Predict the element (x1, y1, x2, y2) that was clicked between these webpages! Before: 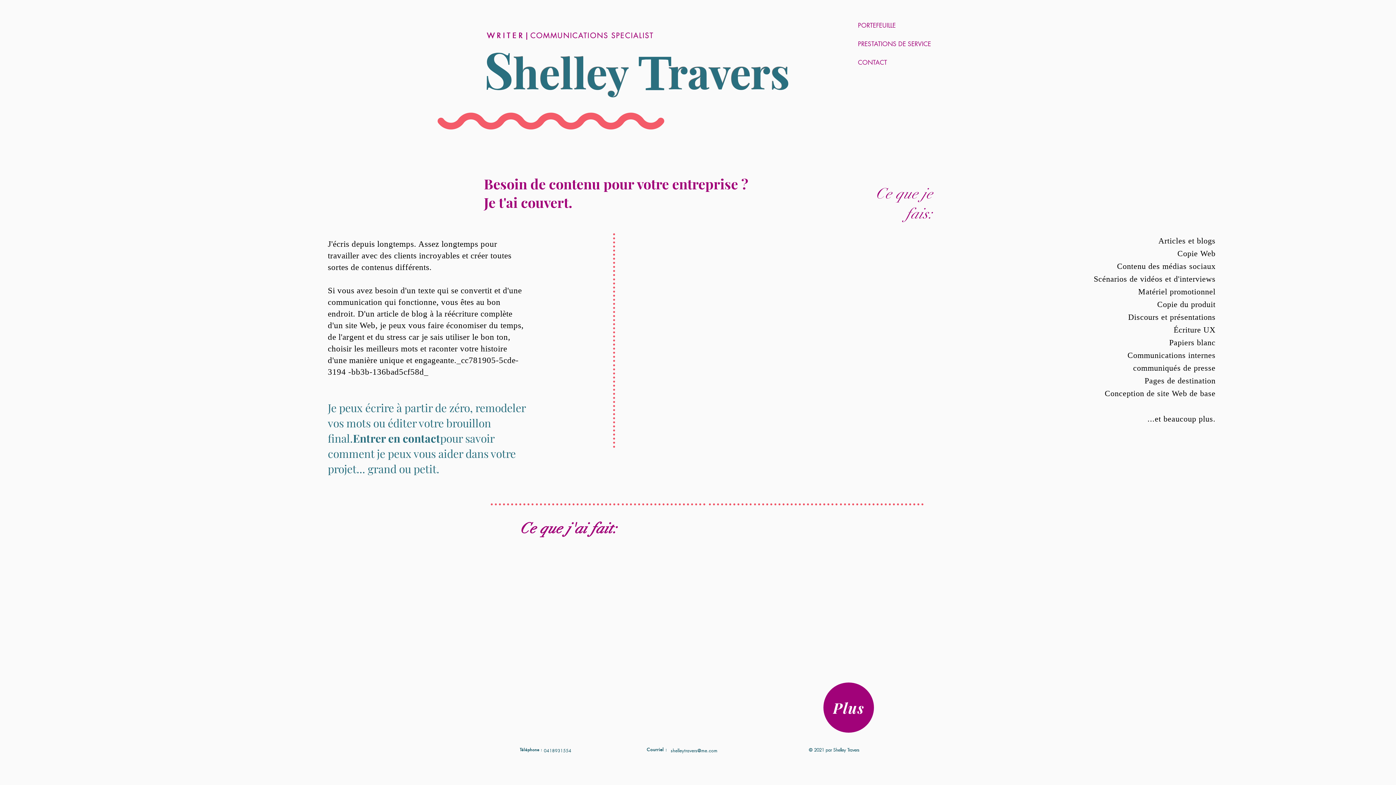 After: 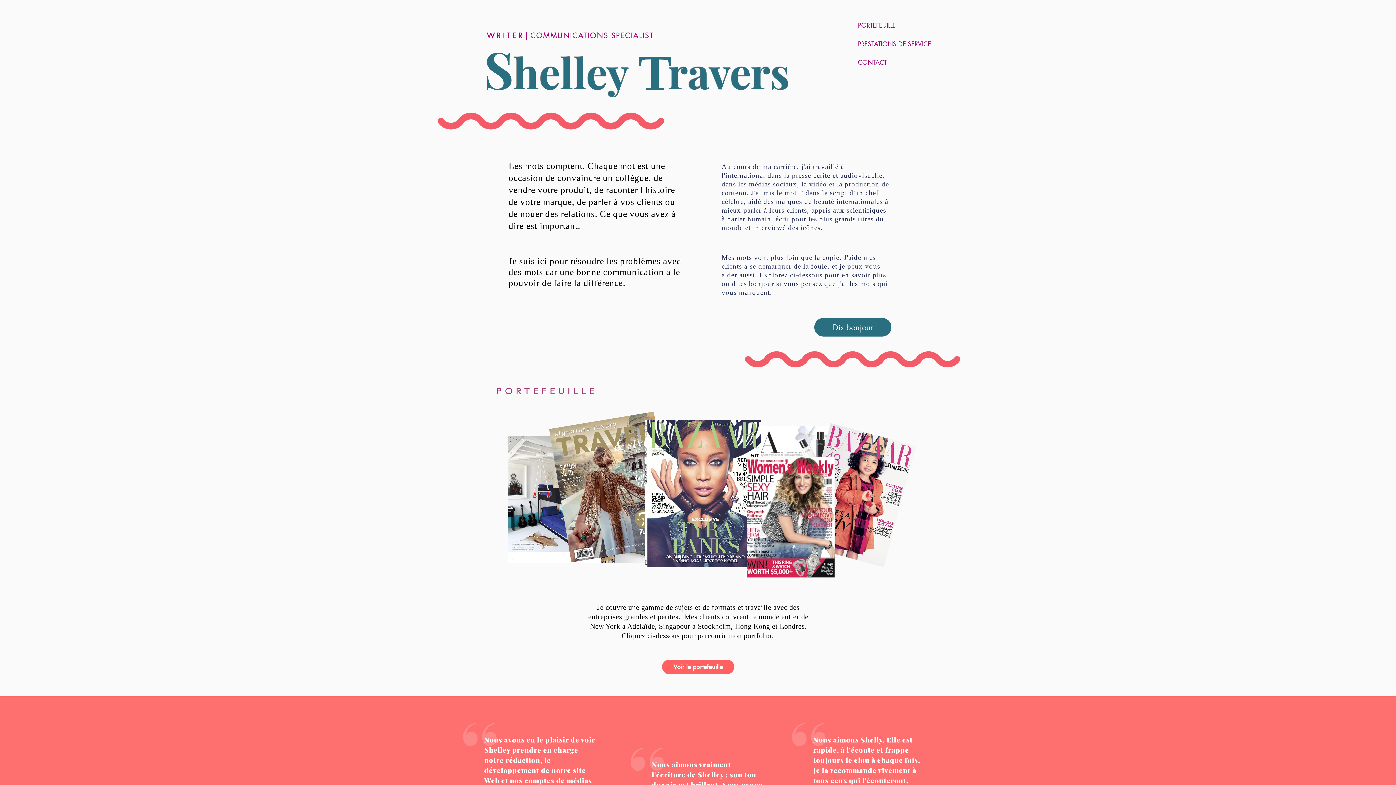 Action: bbox: (854, 16, 933, 34) label: PORTEFEUILLE